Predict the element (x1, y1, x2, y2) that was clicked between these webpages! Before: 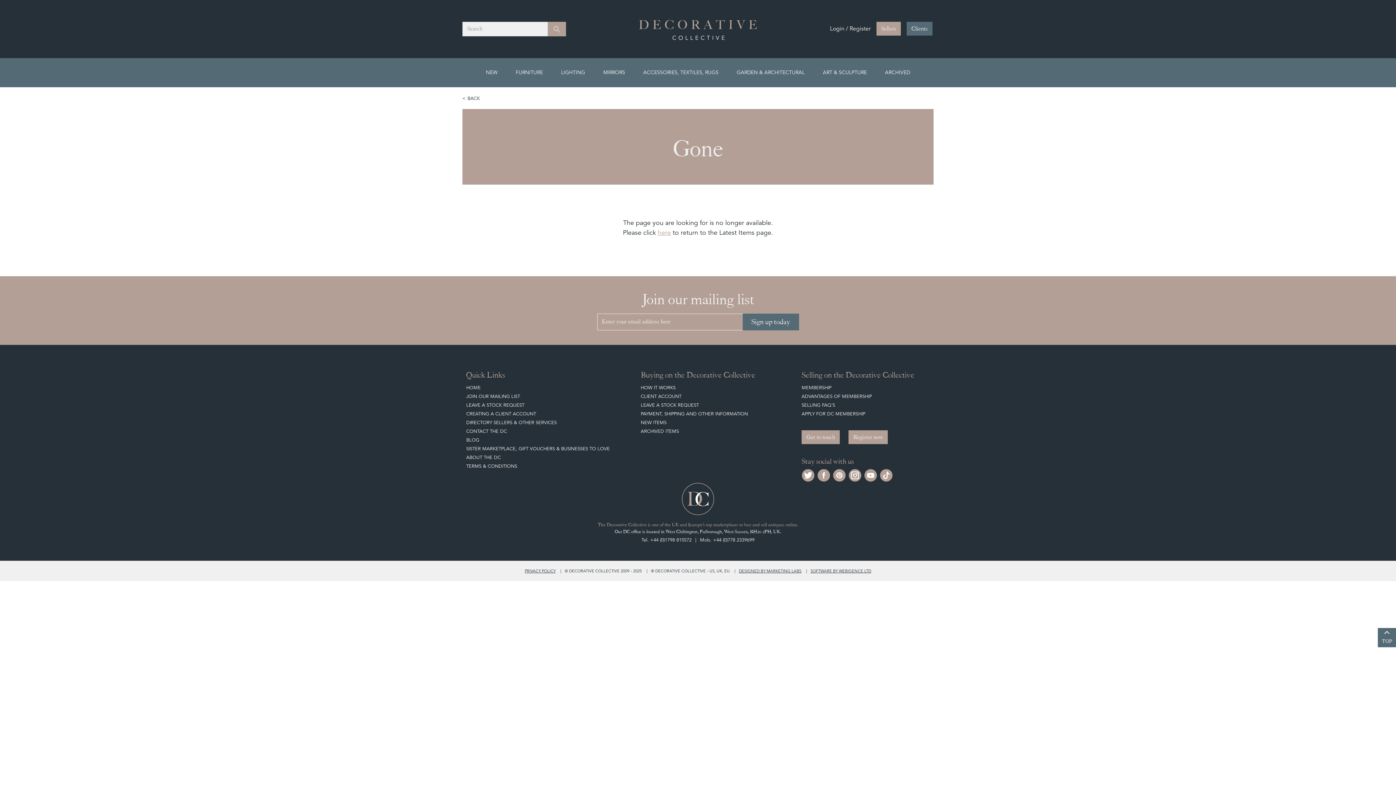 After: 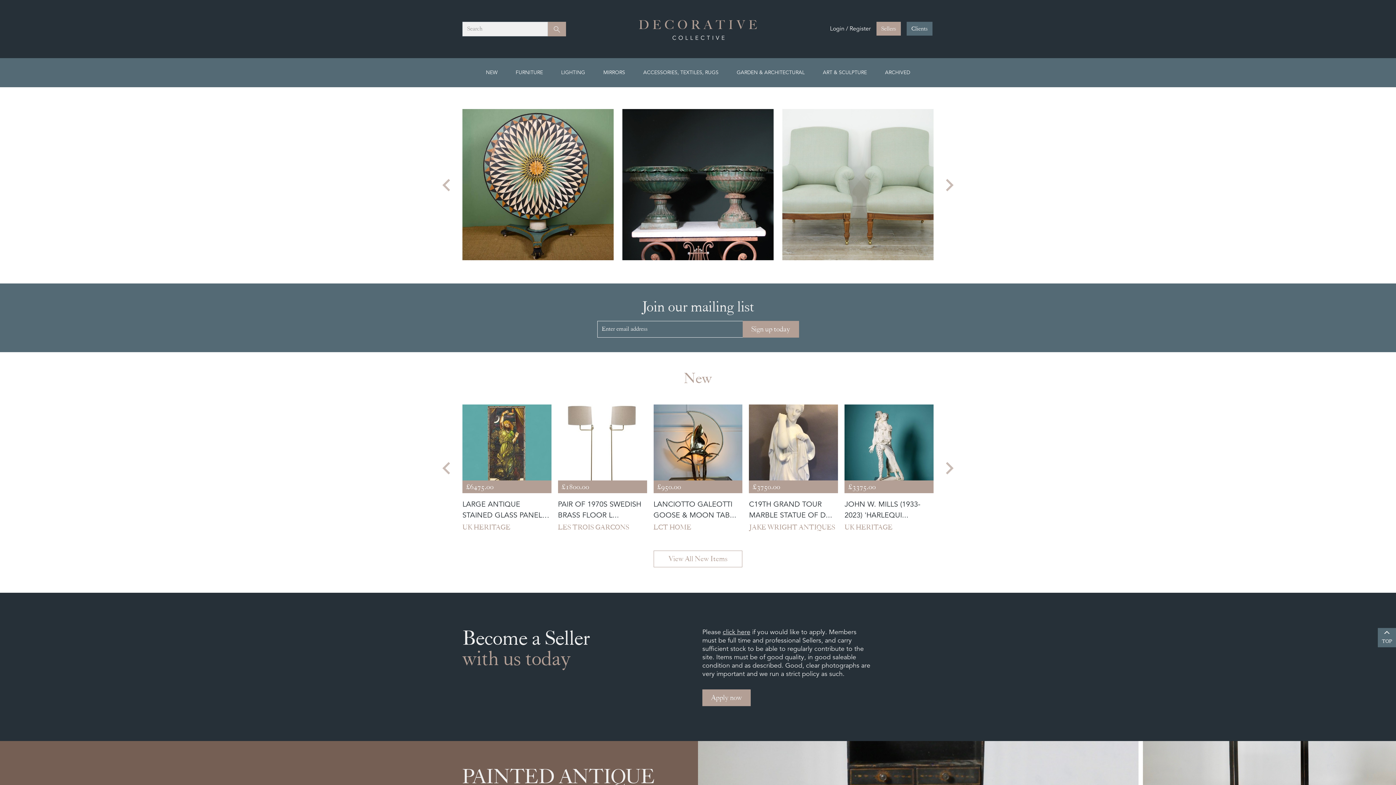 Action: bbox: (622, 18, 773, 41)